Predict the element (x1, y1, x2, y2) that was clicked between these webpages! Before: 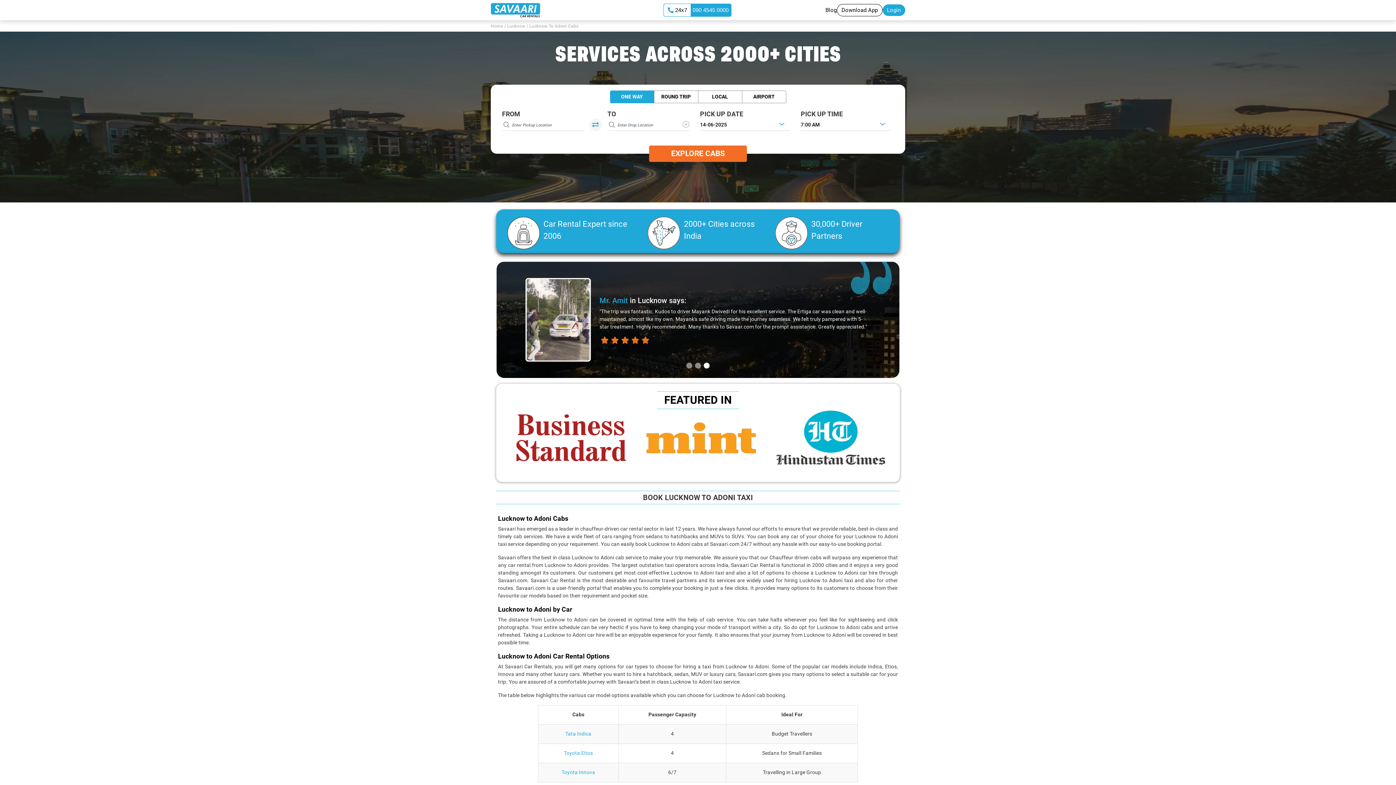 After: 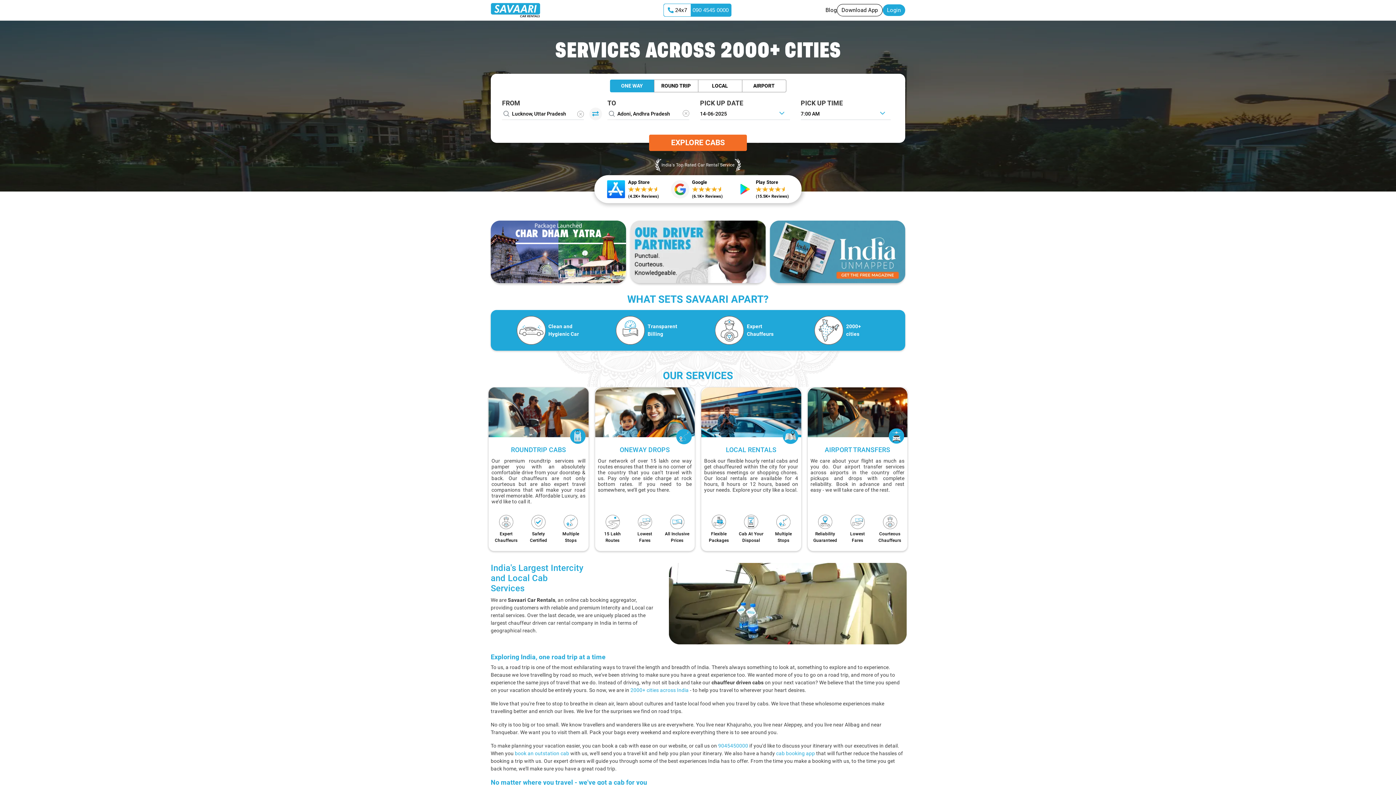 Action: bbox: (490, 6, 540, 12)